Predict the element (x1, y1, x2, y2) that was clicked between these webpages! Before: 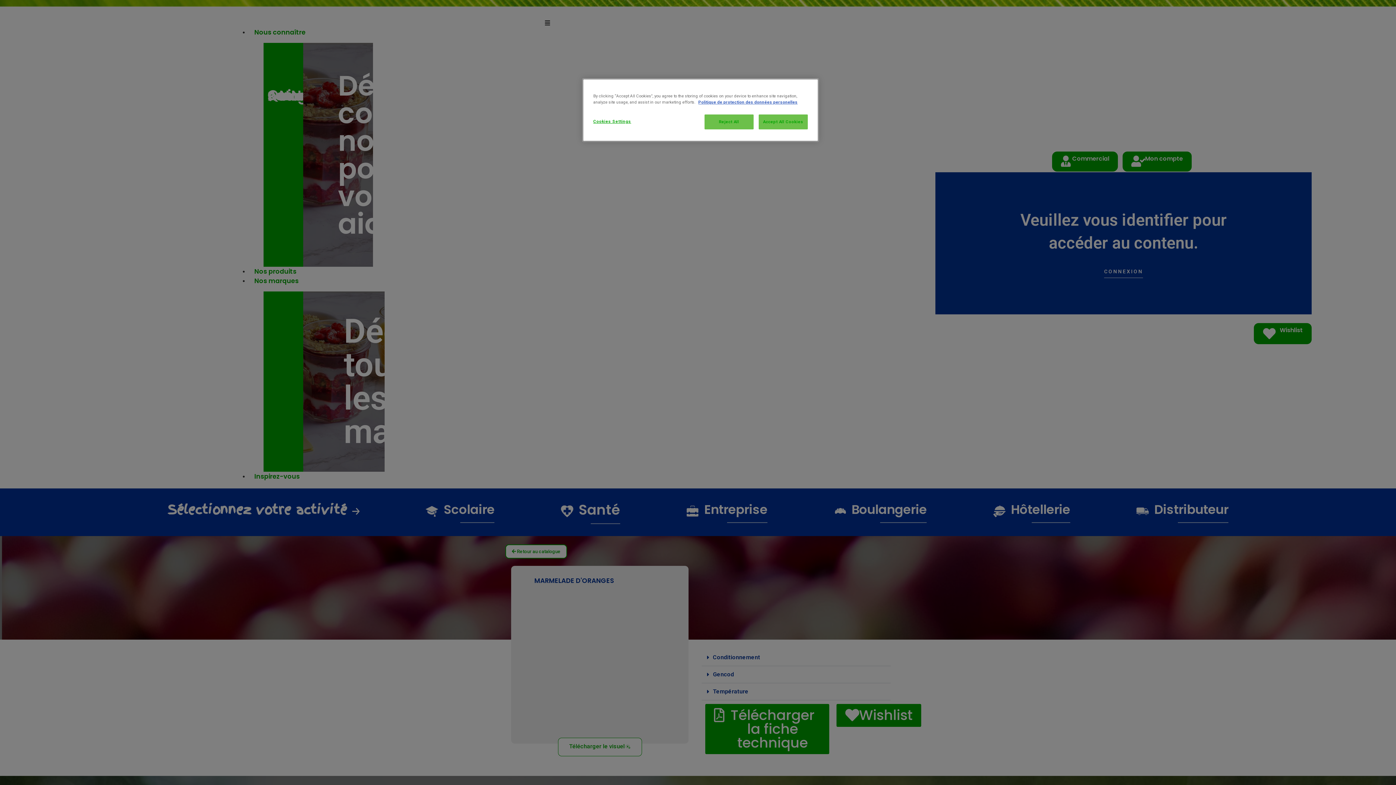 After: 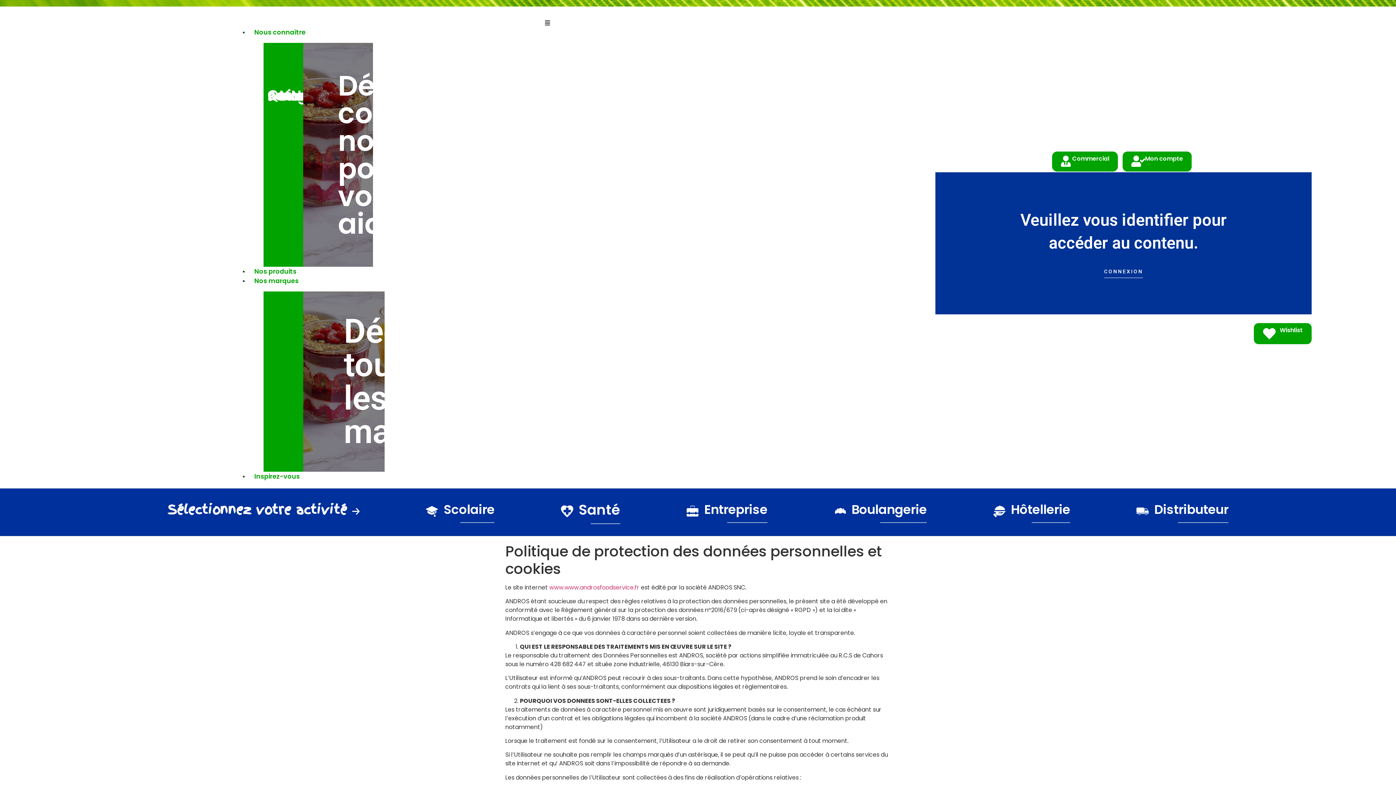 Action: bbox: (698, 99, 797, 104) label: More information about your privacy